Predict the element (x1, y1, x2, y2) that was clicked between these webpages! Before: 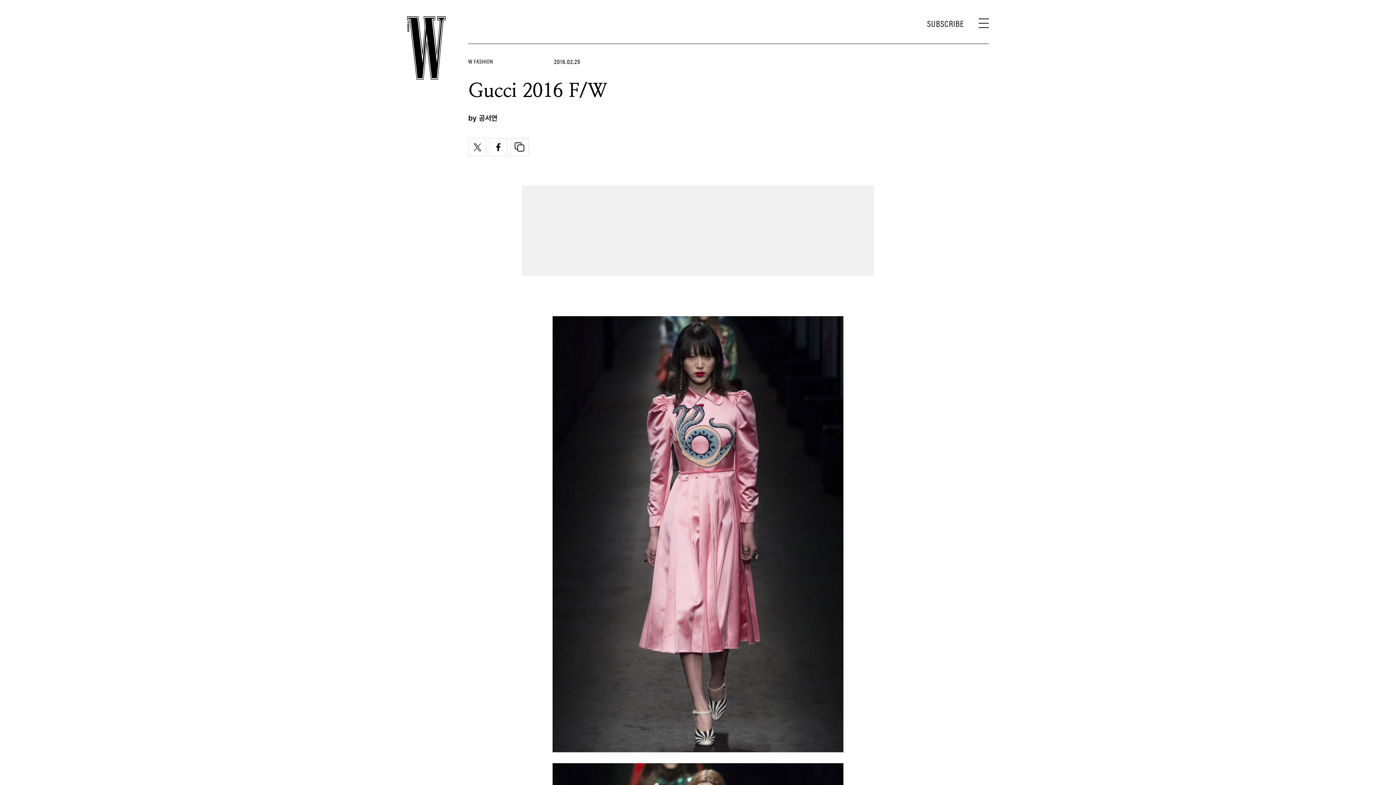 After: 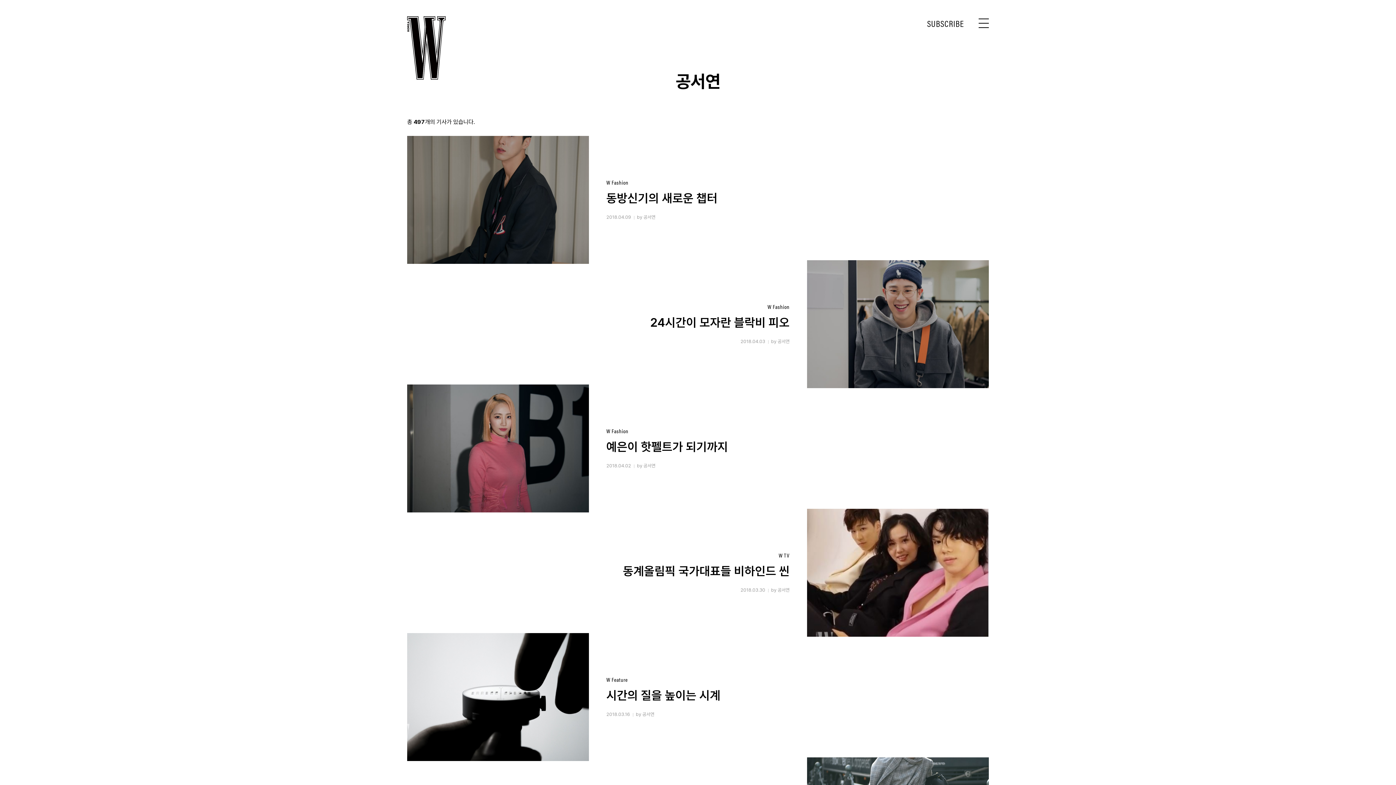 Action: bbox: (477, 113, 497, 122) label: 공서연